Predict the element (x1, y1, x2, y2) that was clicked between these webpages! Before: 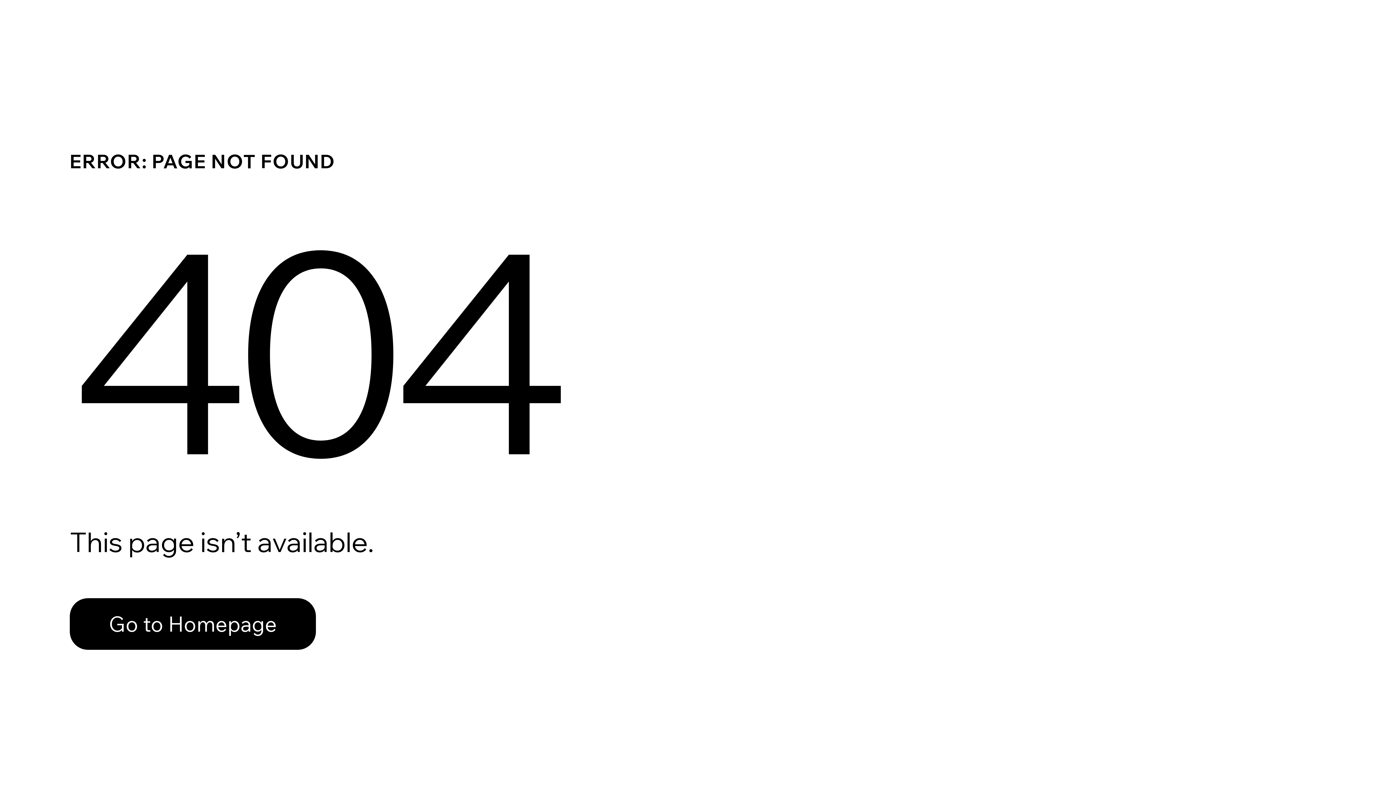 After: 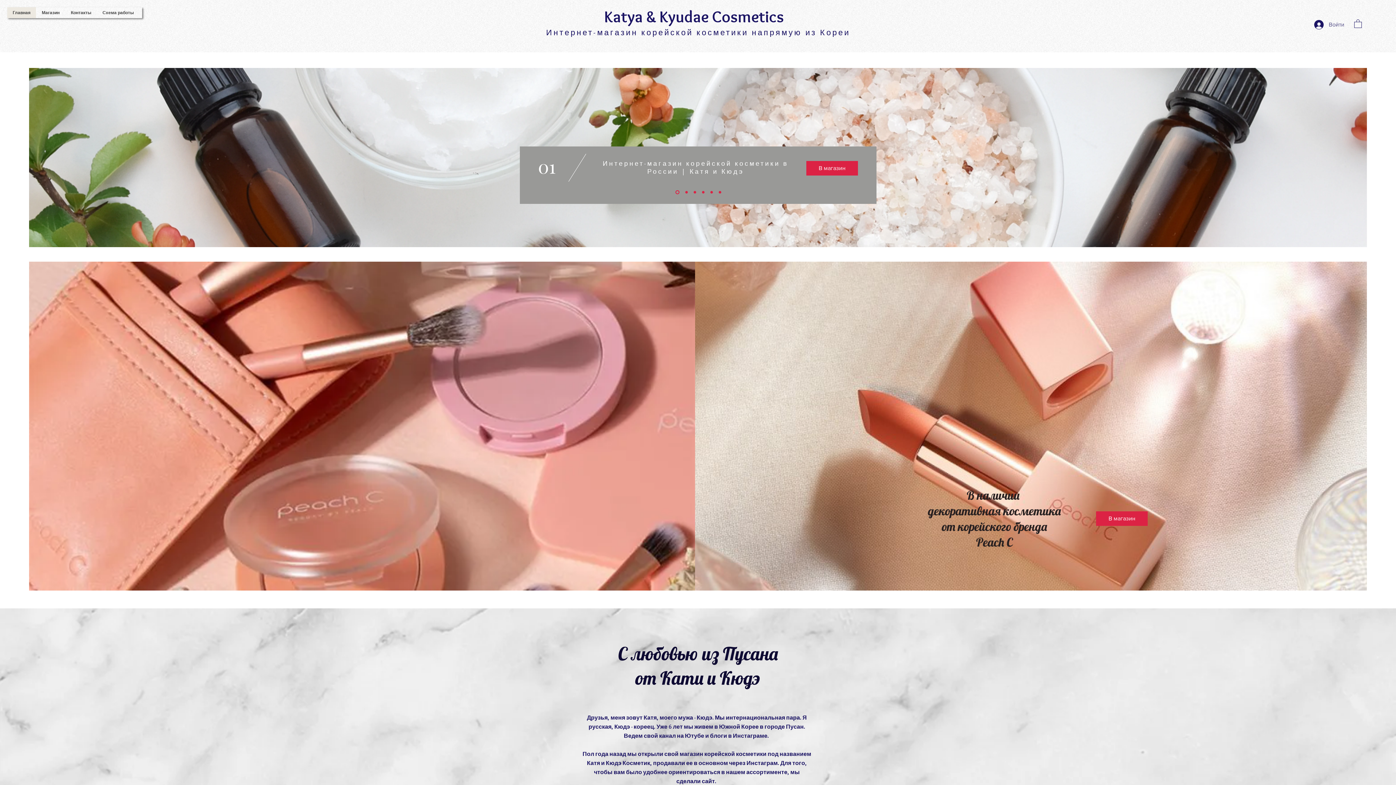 Action: bbox: (69, 598, 316, 650) label: Go to Homepage